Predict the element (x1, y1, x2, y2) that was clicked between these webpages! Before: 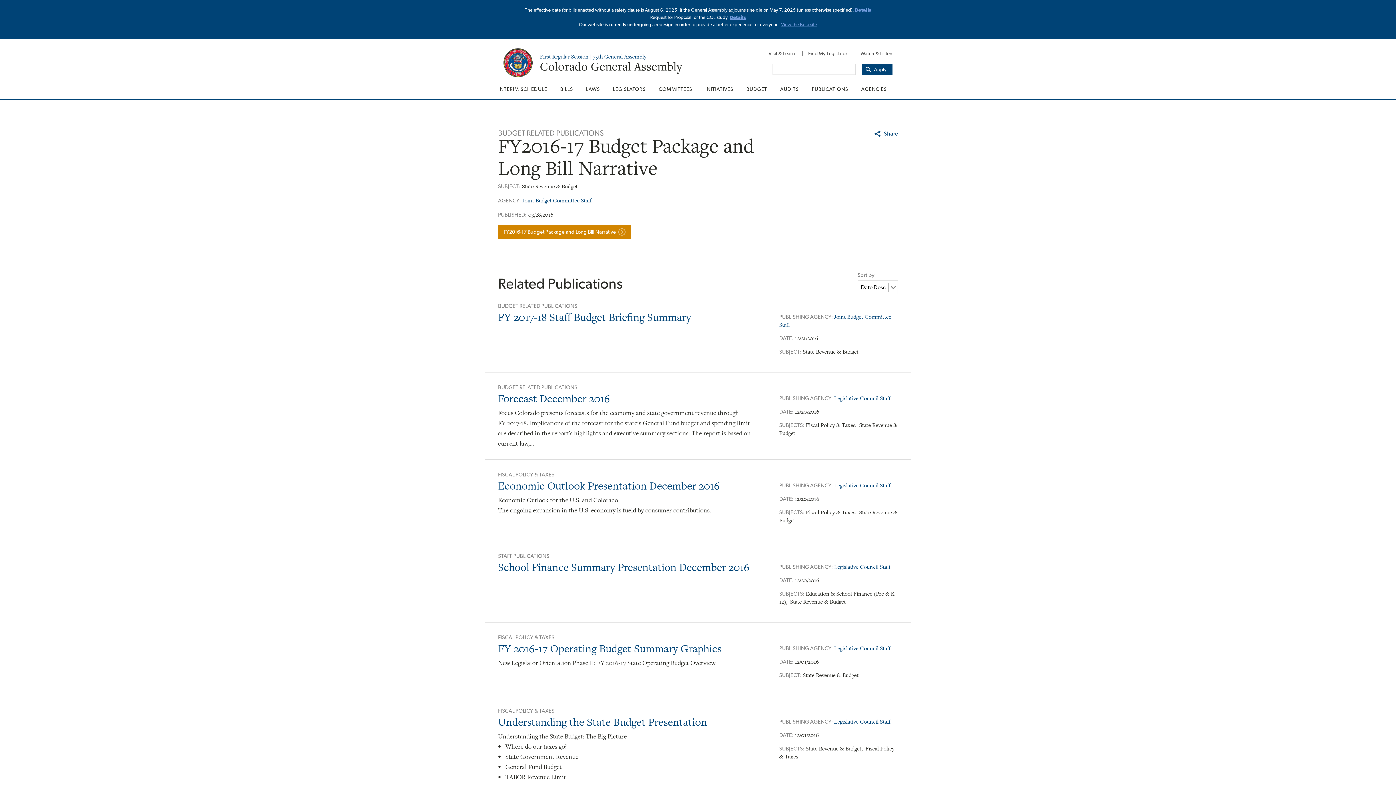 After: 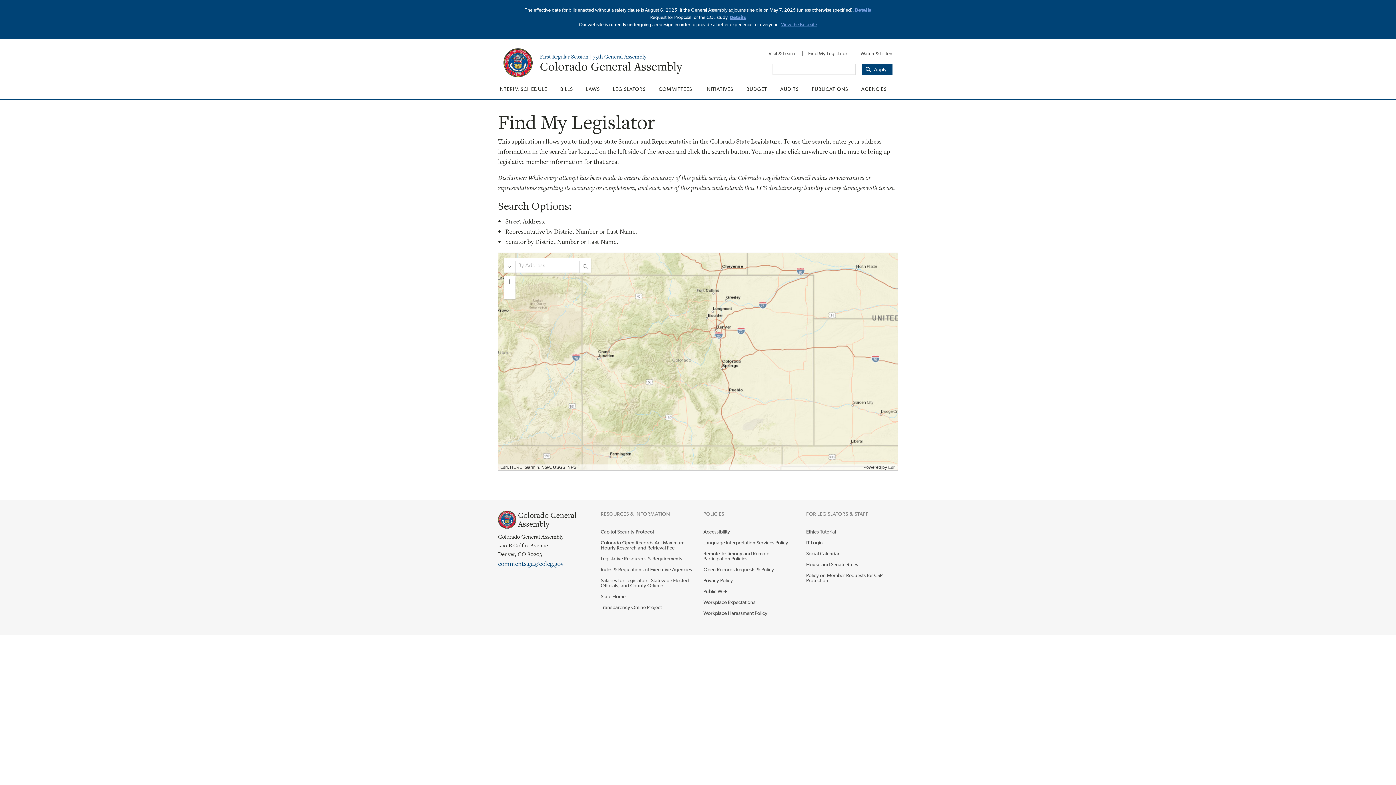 Action: bbox: (802, 46, 853, 60) label: Find My Legislator